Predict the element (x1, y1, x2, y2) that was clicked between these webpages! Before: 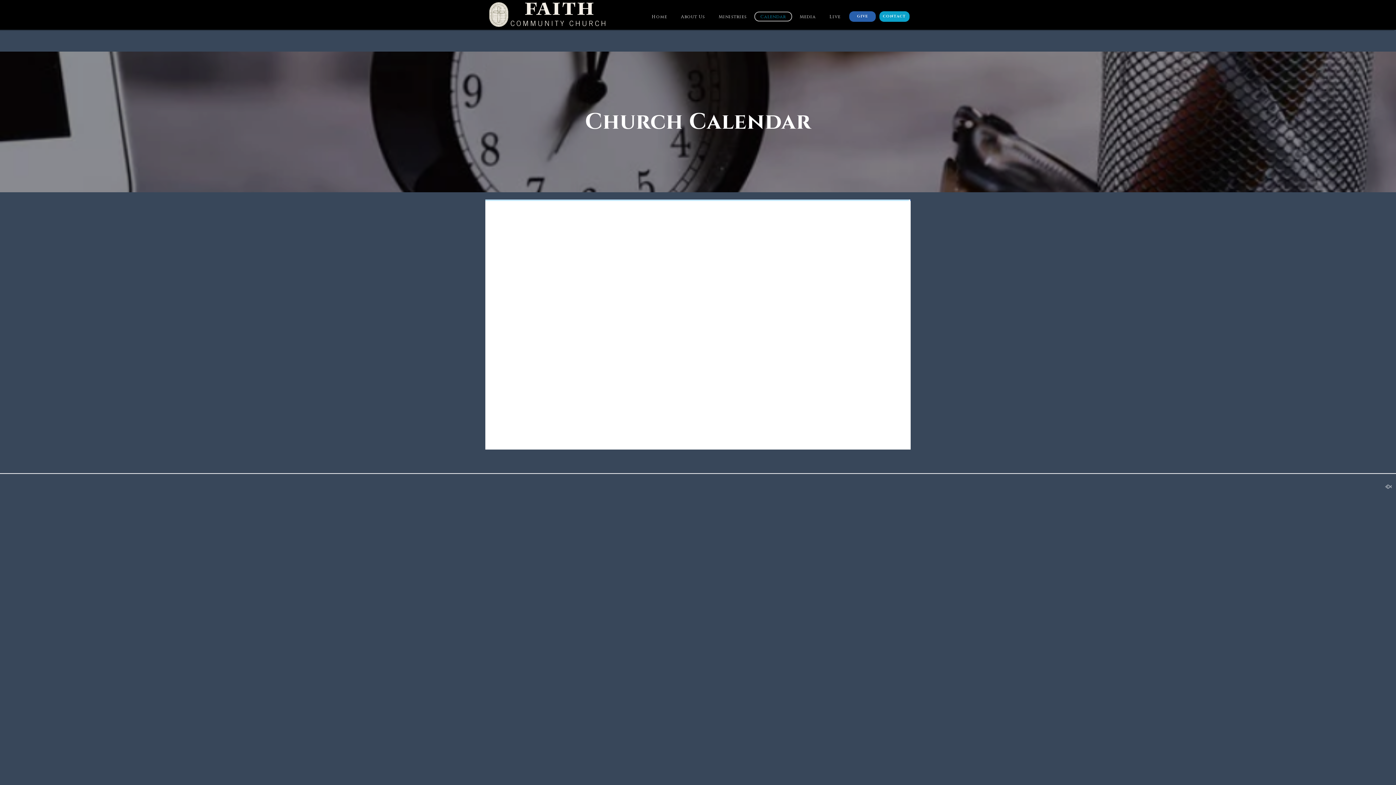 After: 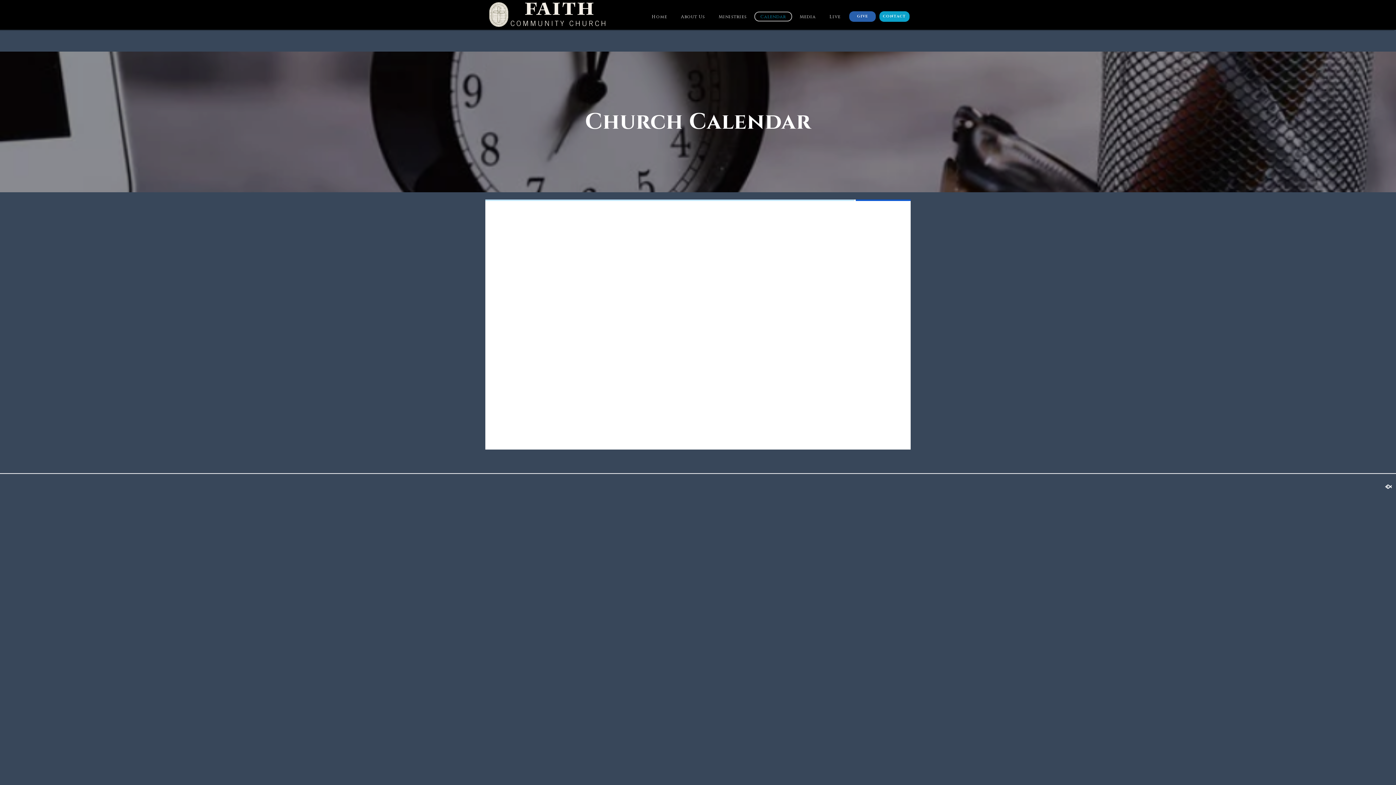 Action: bbox: (1385, 484, 1396, 490)